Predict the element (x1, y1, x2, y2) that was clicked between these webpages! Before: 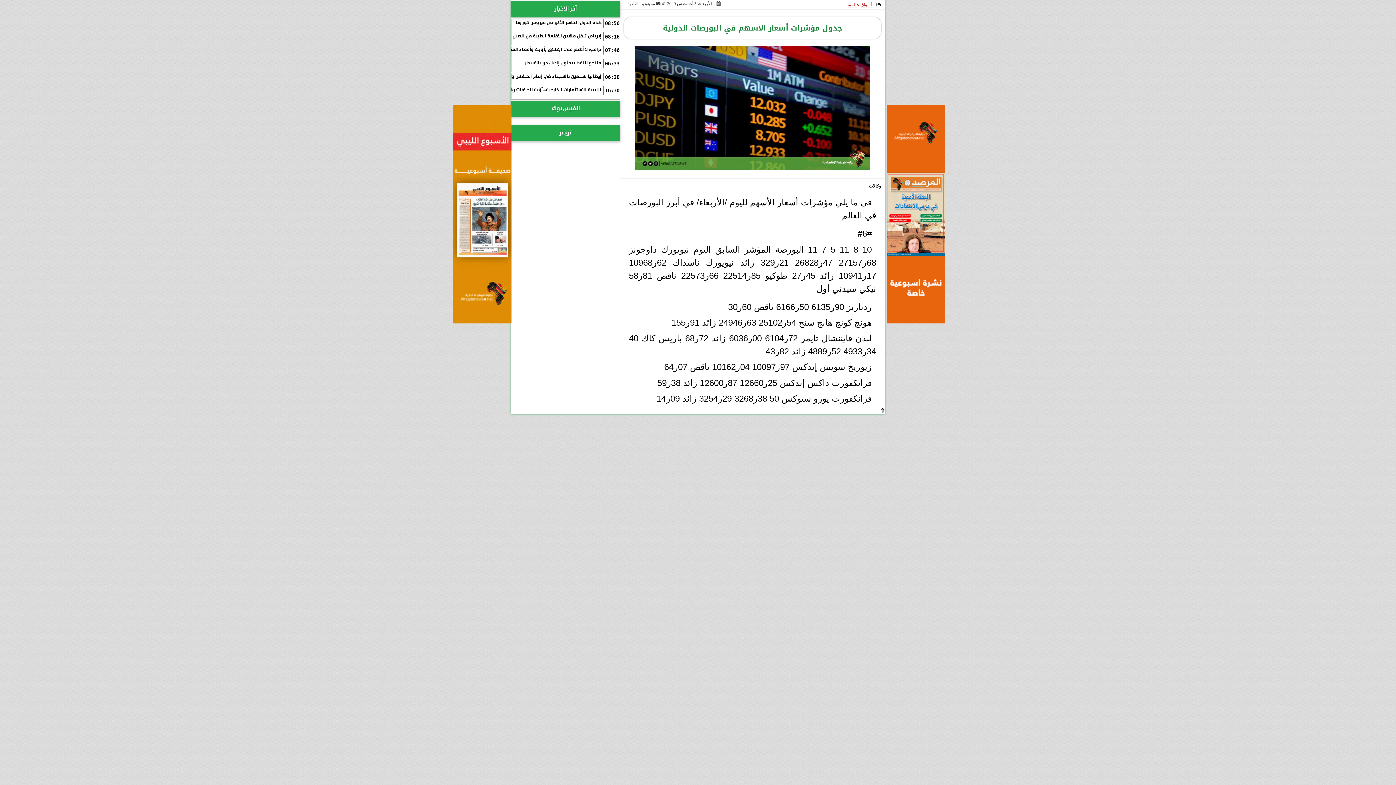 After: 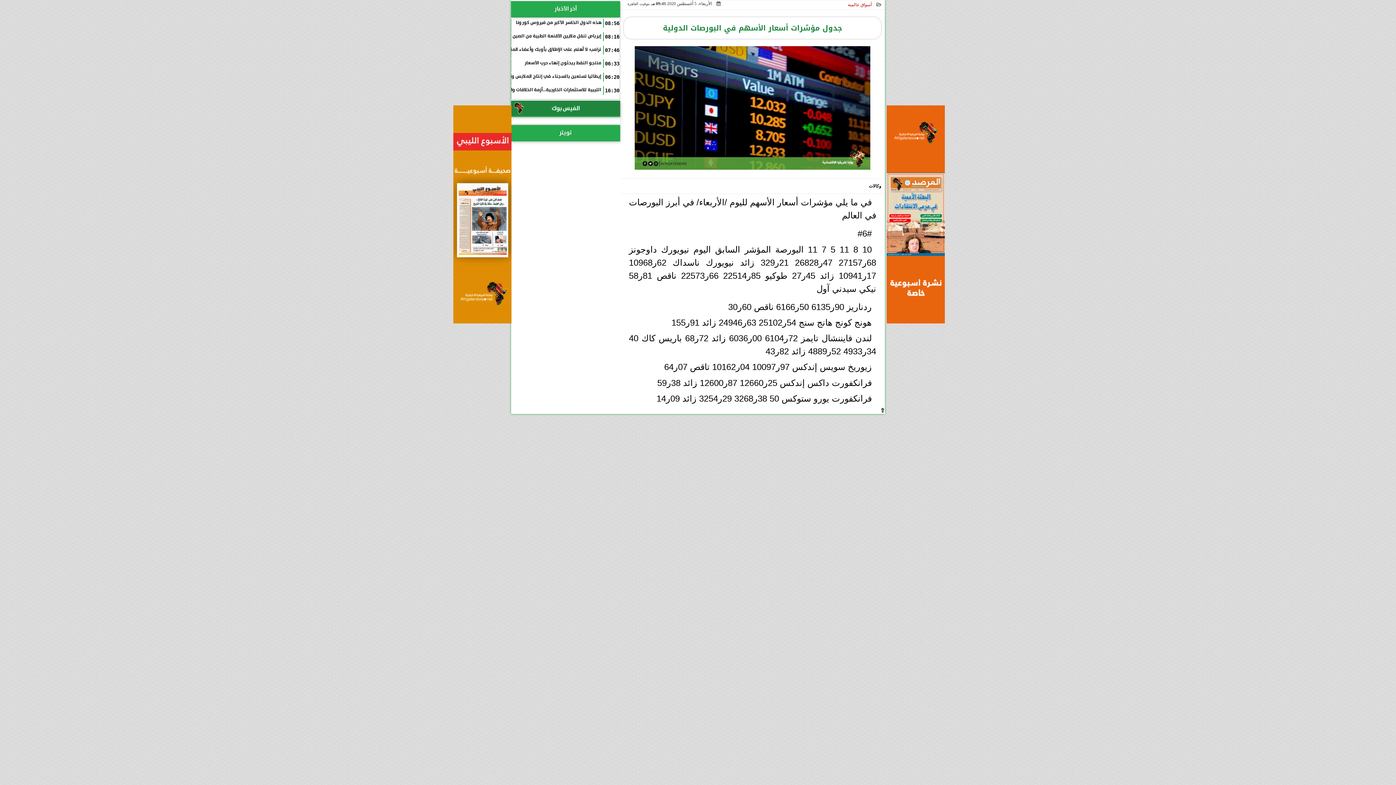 Action: label: الفيس بوك bbox: (511, 100, 620, 116)